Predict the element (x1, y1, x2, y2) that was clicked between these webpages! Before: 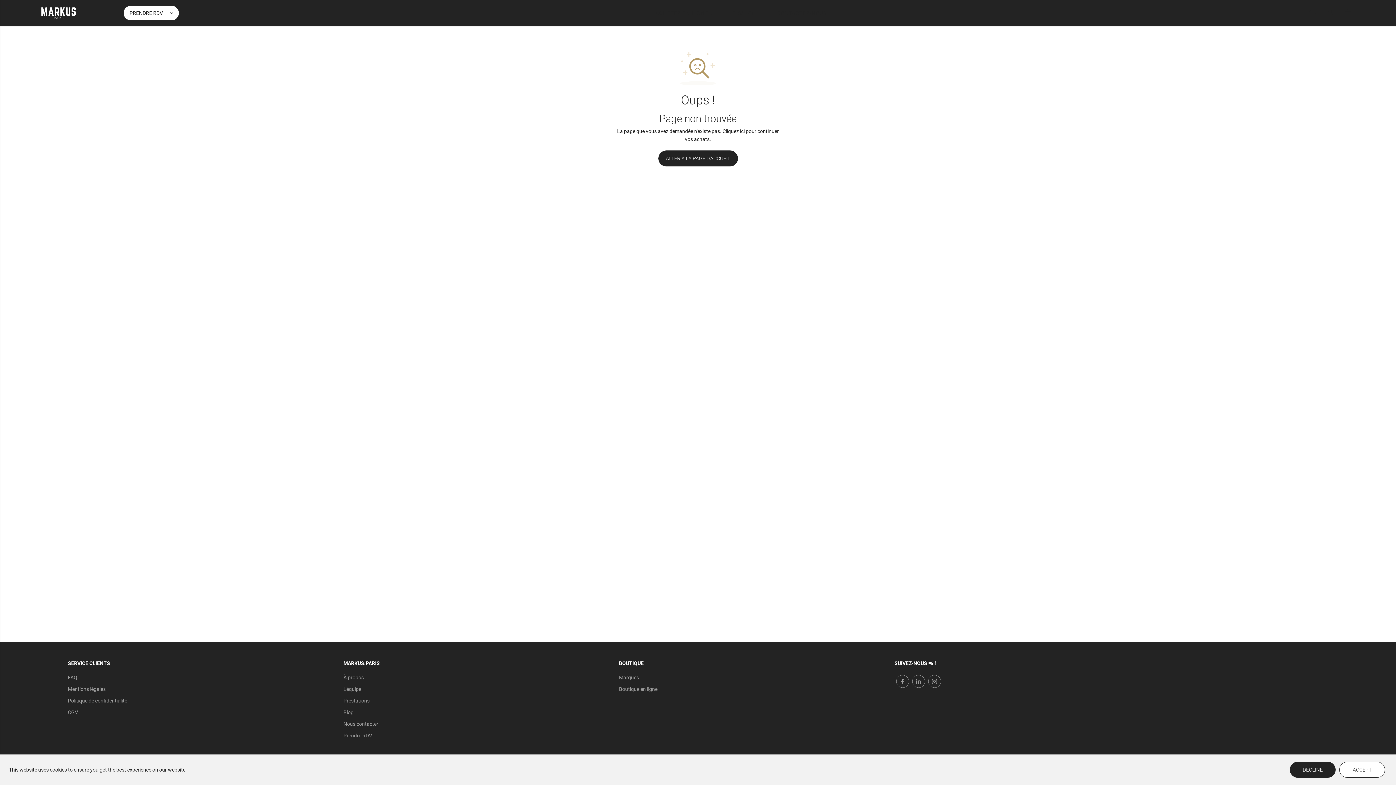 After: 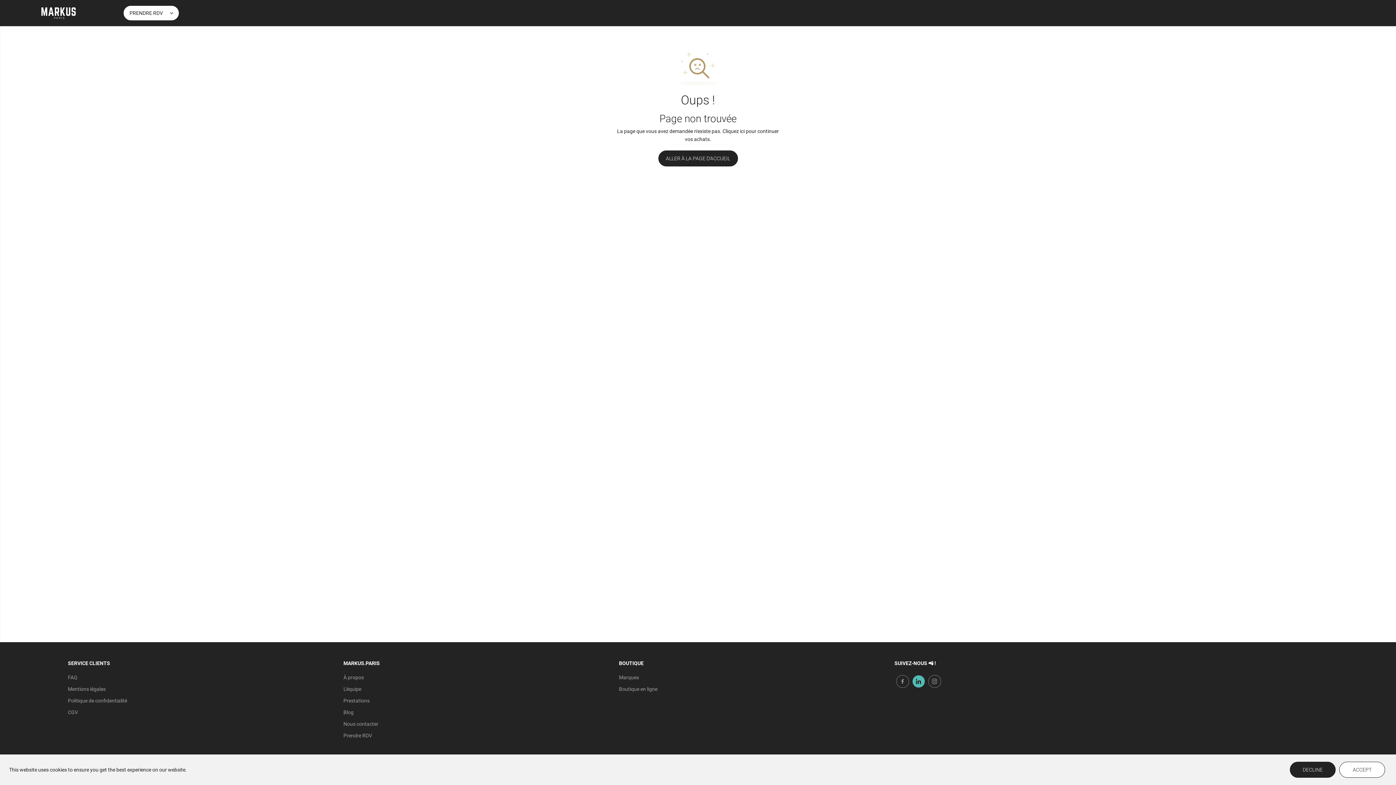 Action: bbox: (910, 673, 926, 689) label: Linkedin